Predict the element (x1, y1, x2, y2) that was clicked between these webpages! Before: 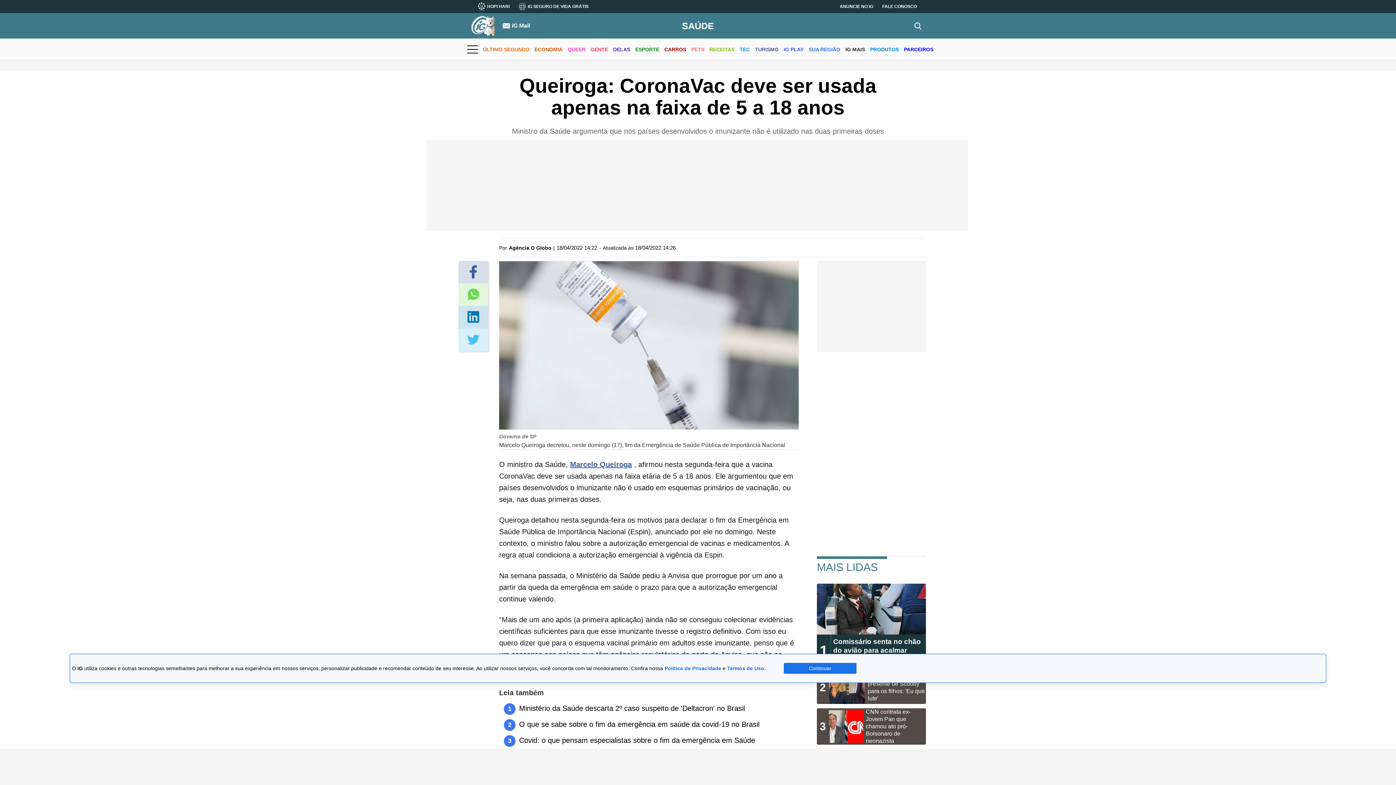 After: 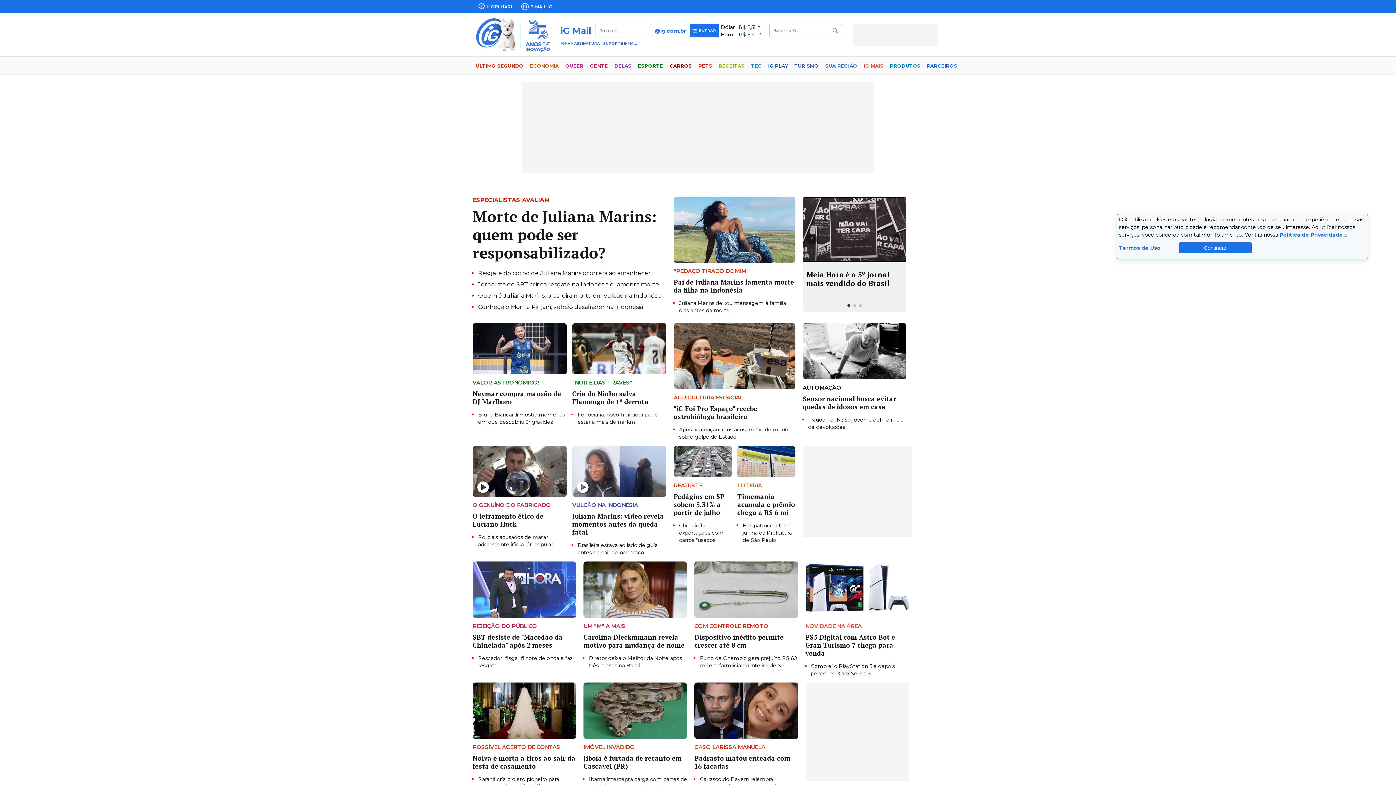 Action: bbox: (870, 40, 899, 59) label: PRODUTOS